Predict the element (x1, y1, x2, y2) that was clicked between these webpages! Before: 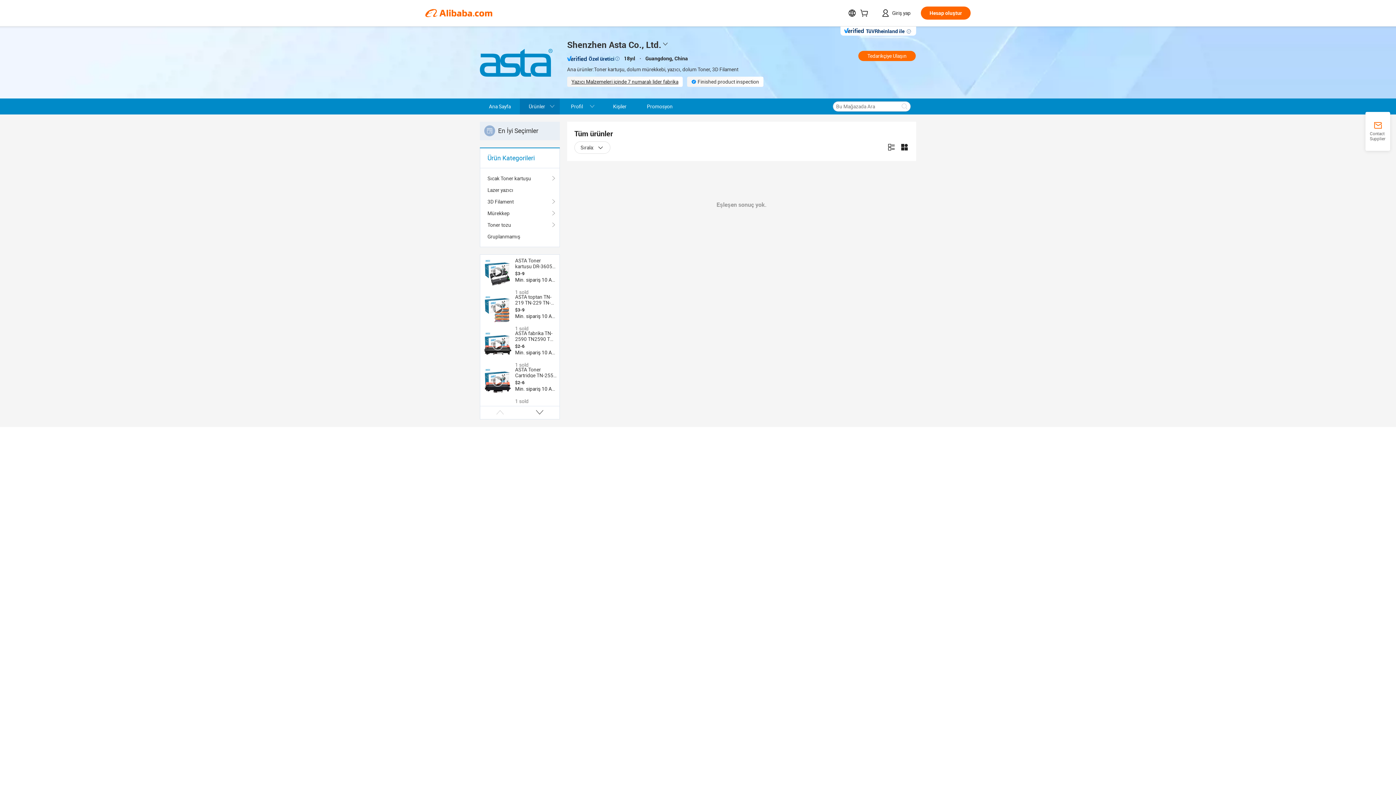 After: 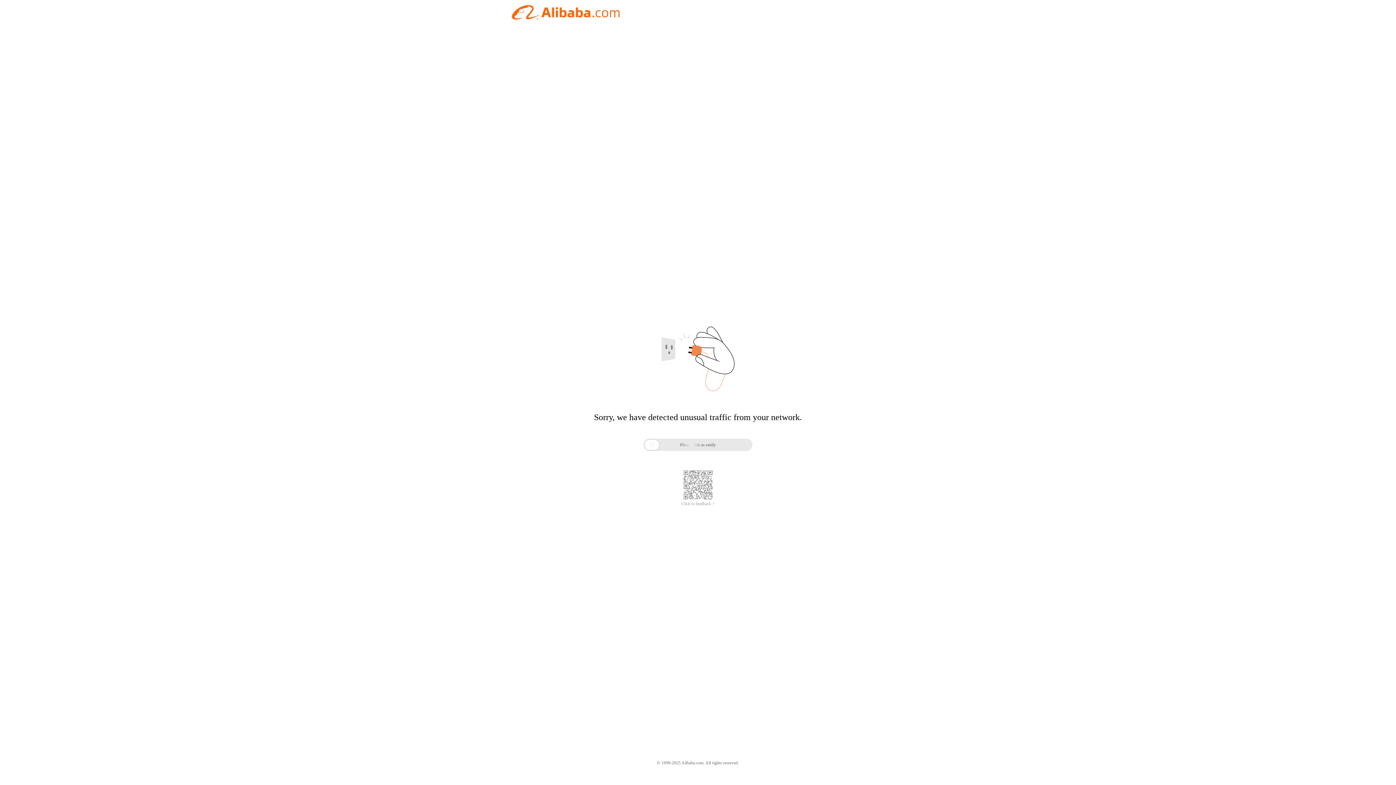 Action: bbox: (480, 98, 520, 114) label: Ana Sayfa